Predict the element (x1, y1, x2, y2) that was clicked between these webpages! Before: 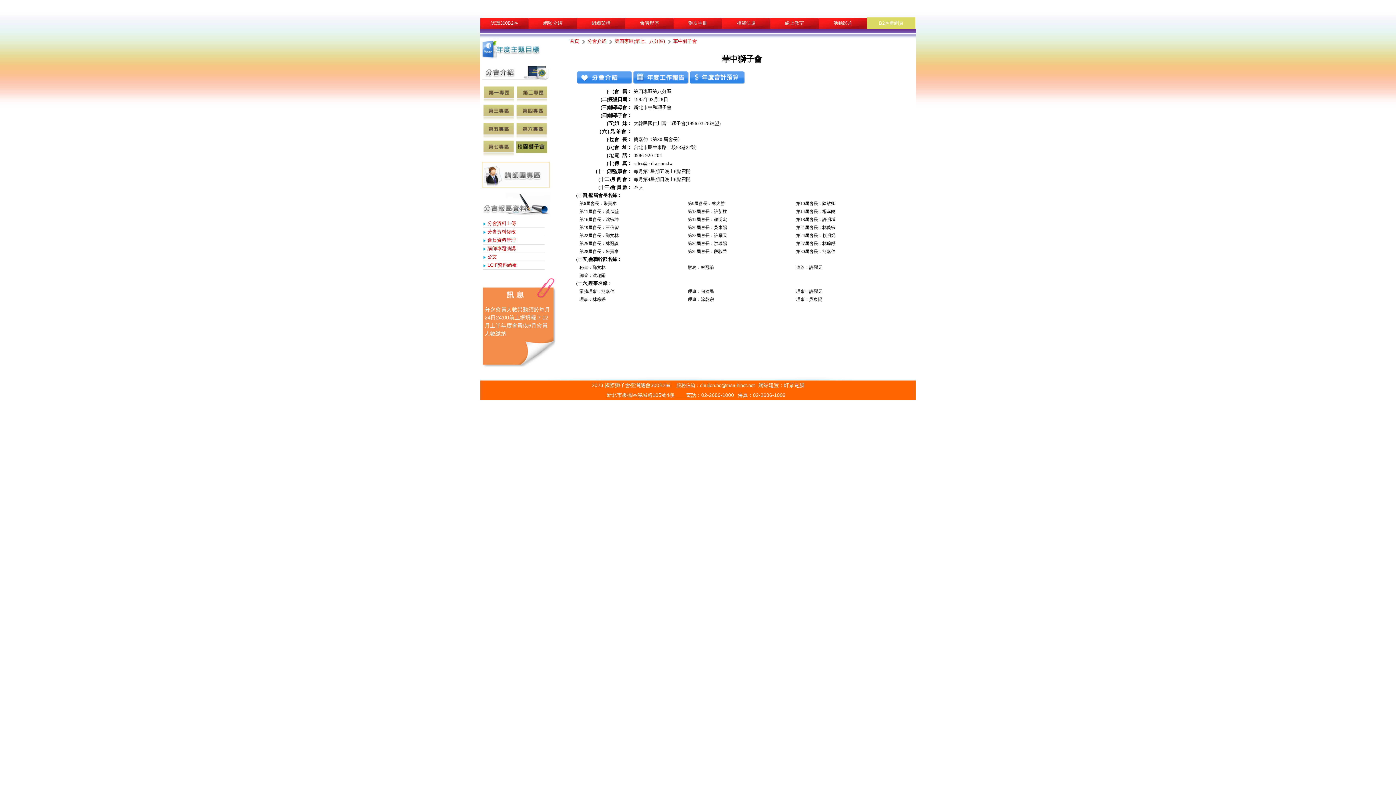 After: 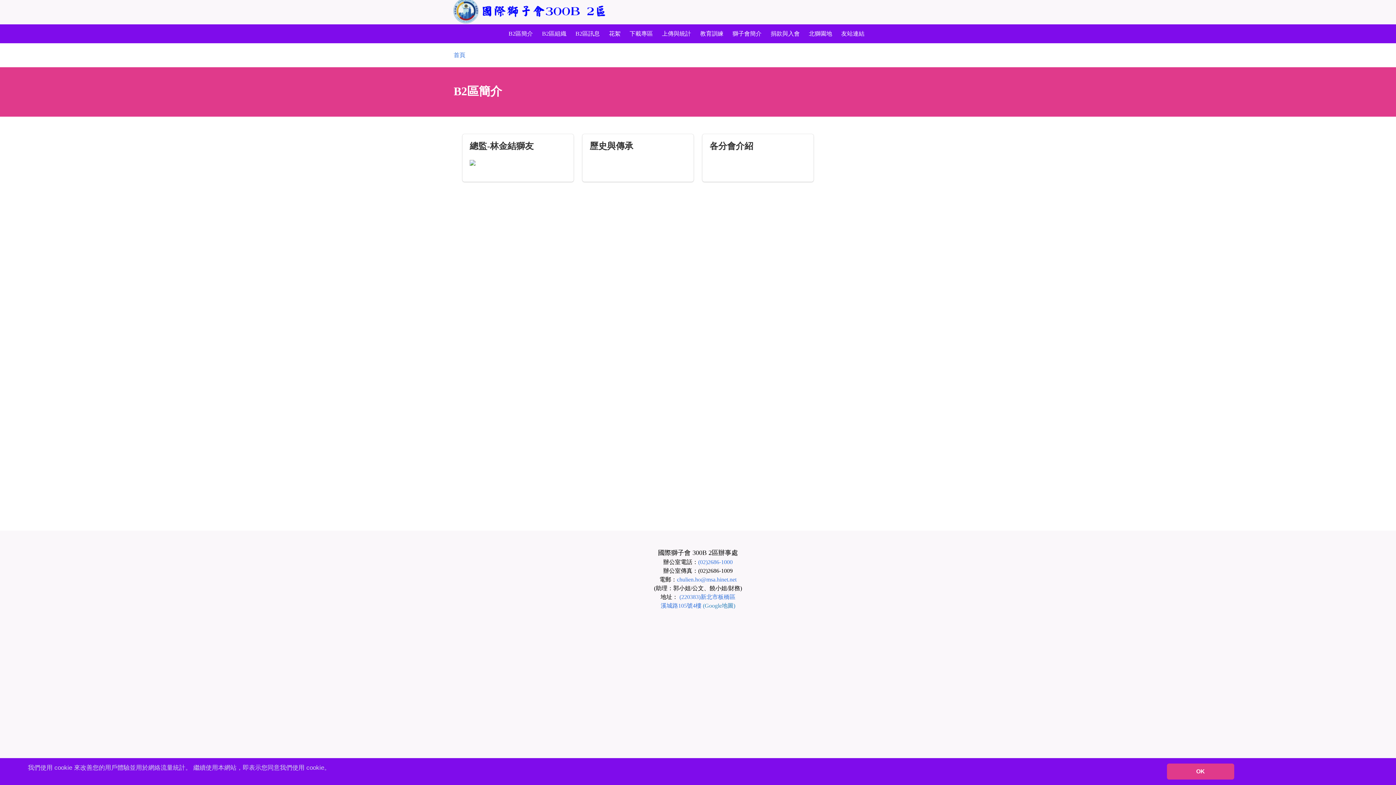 Action: bbox: (480, 17, 528, 28) label: 認識300B2區